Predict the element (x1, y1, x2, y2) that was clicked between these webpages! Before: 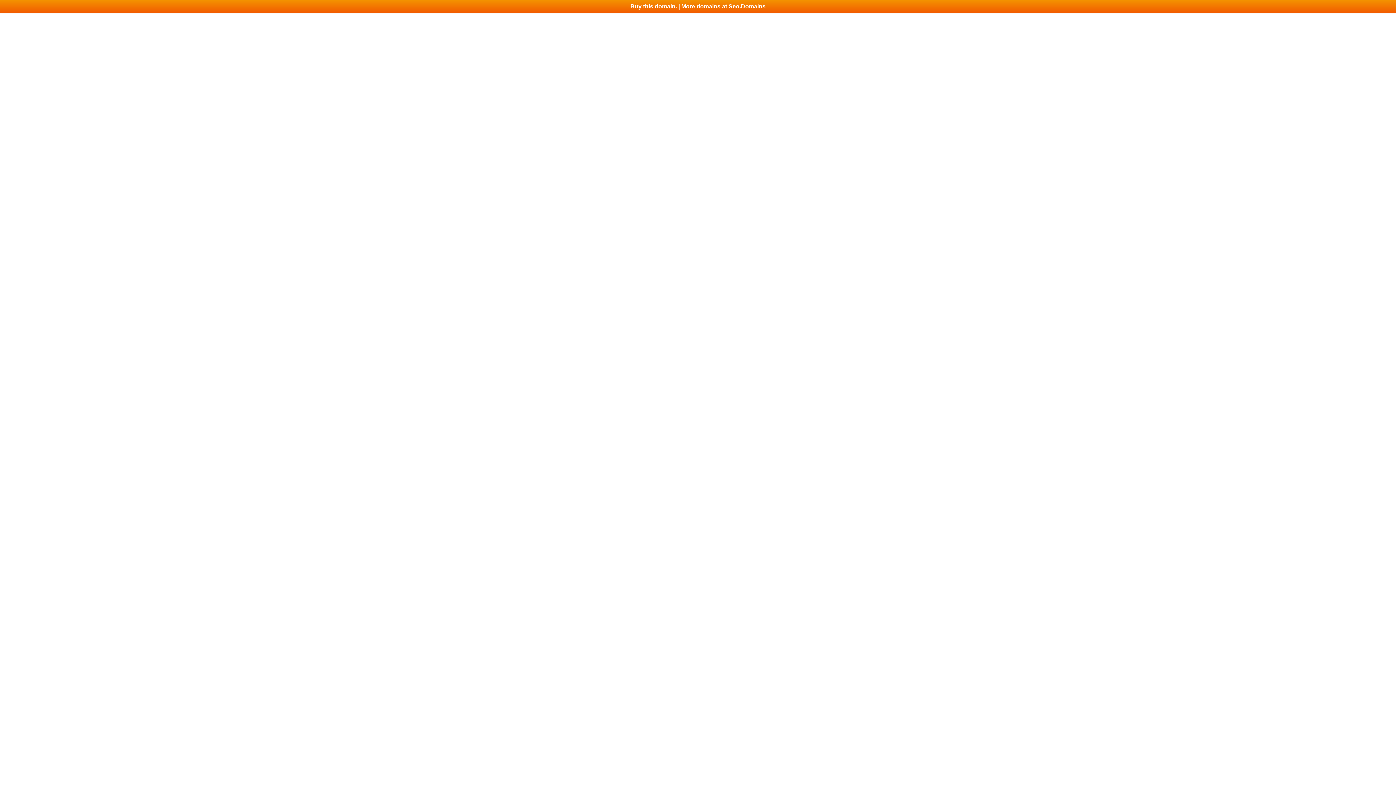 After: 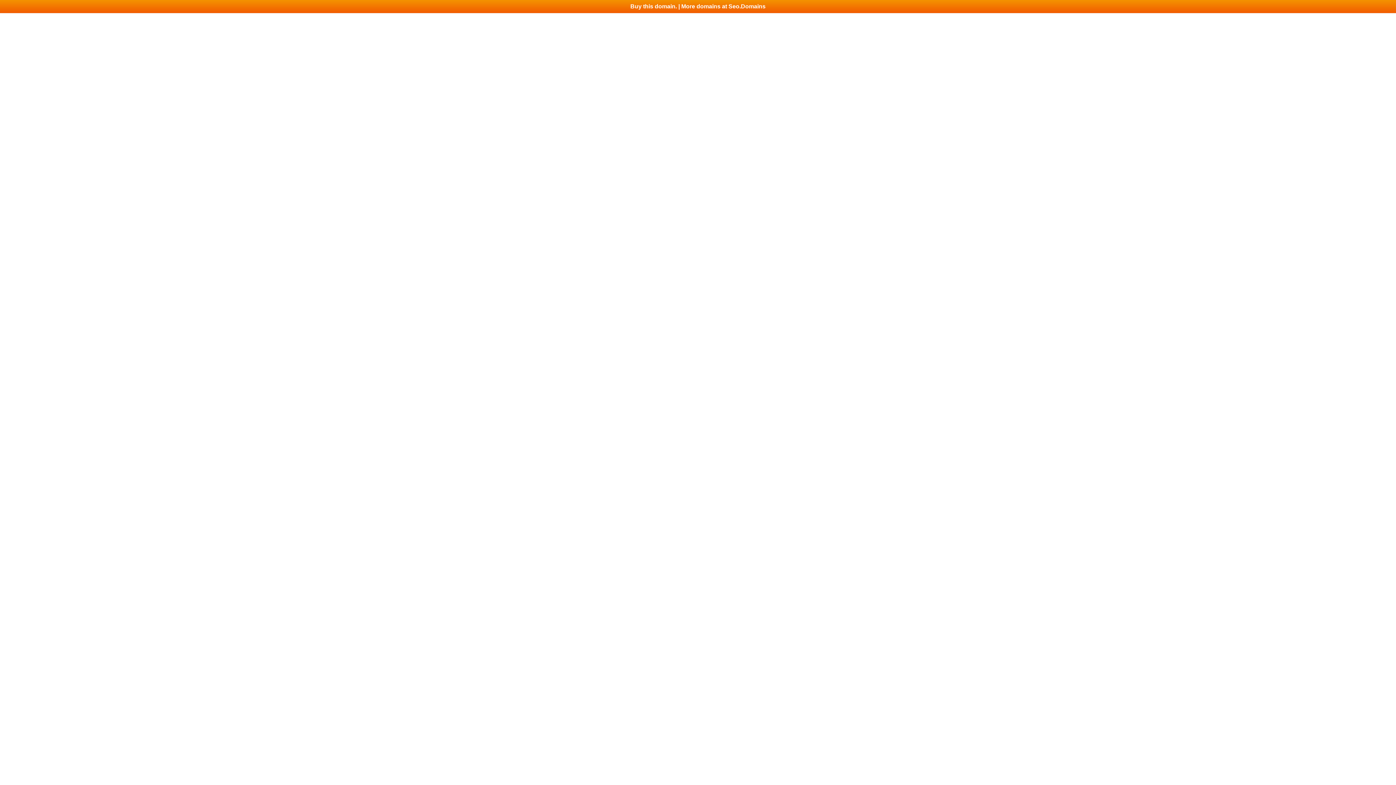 Action: bbox: (0, 0, 1396, 13) label: Buy this domain. | More domains at Seo.Domains